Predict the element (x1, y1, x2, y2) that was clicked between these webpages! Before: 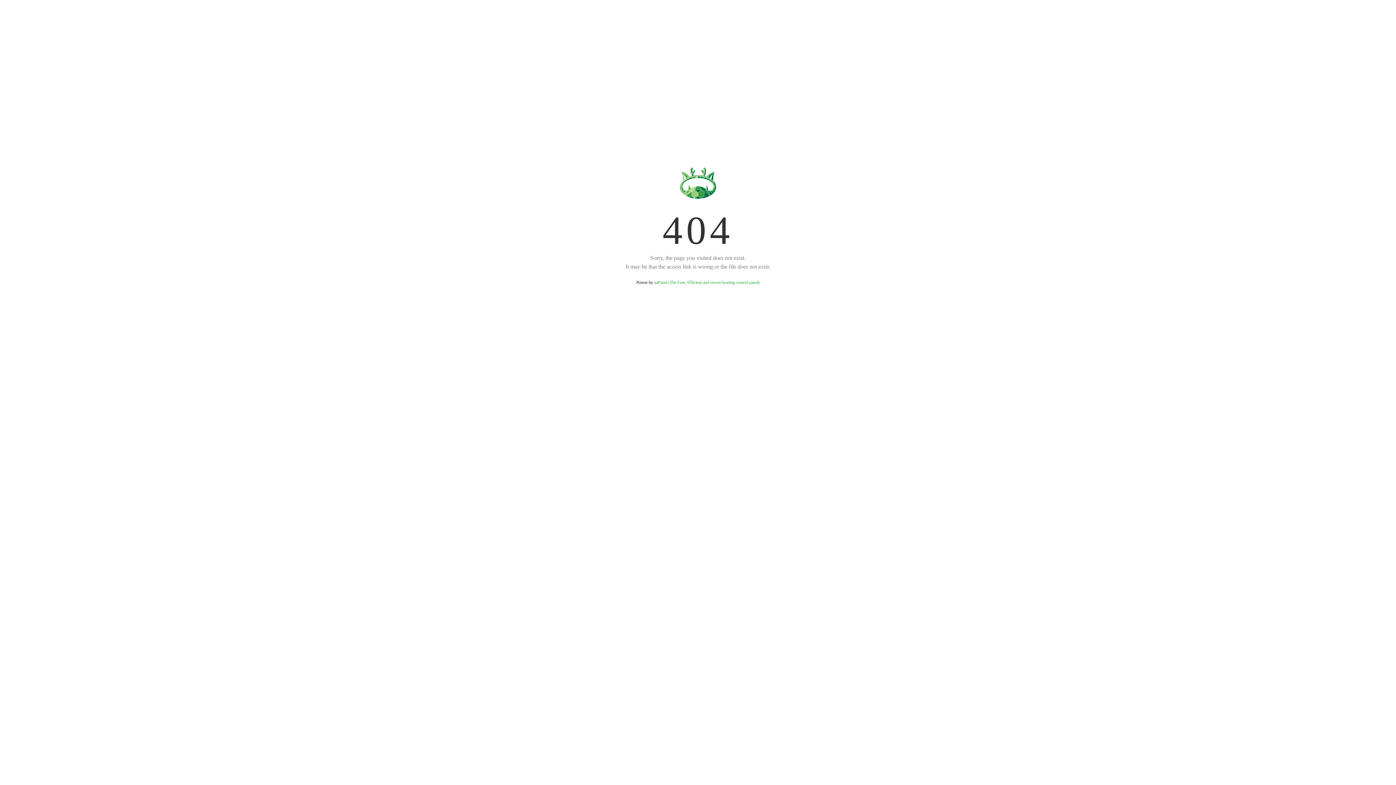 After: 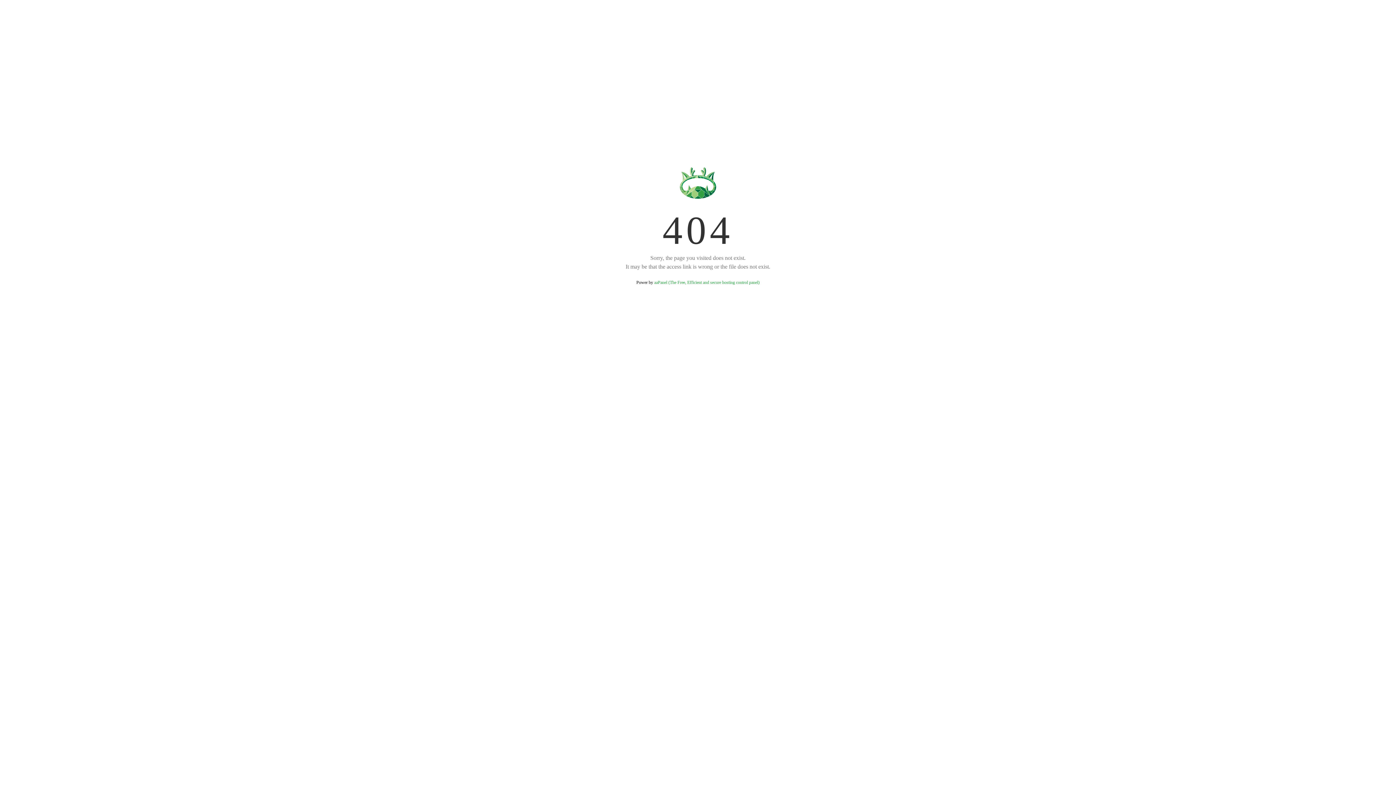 Action: label: aaPanel (The Free, Efficient and secure hosting control panel) bbox: (654, 280, 759, 285)